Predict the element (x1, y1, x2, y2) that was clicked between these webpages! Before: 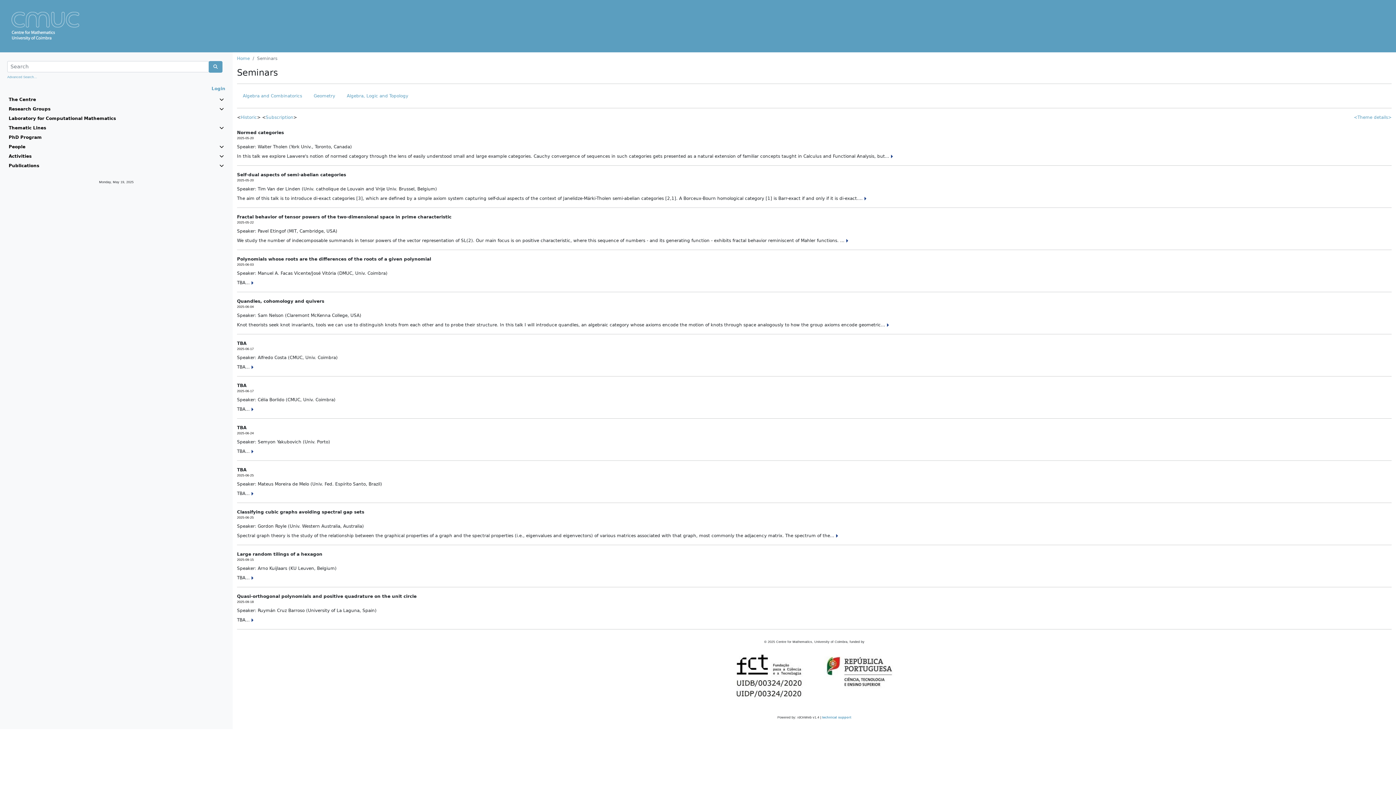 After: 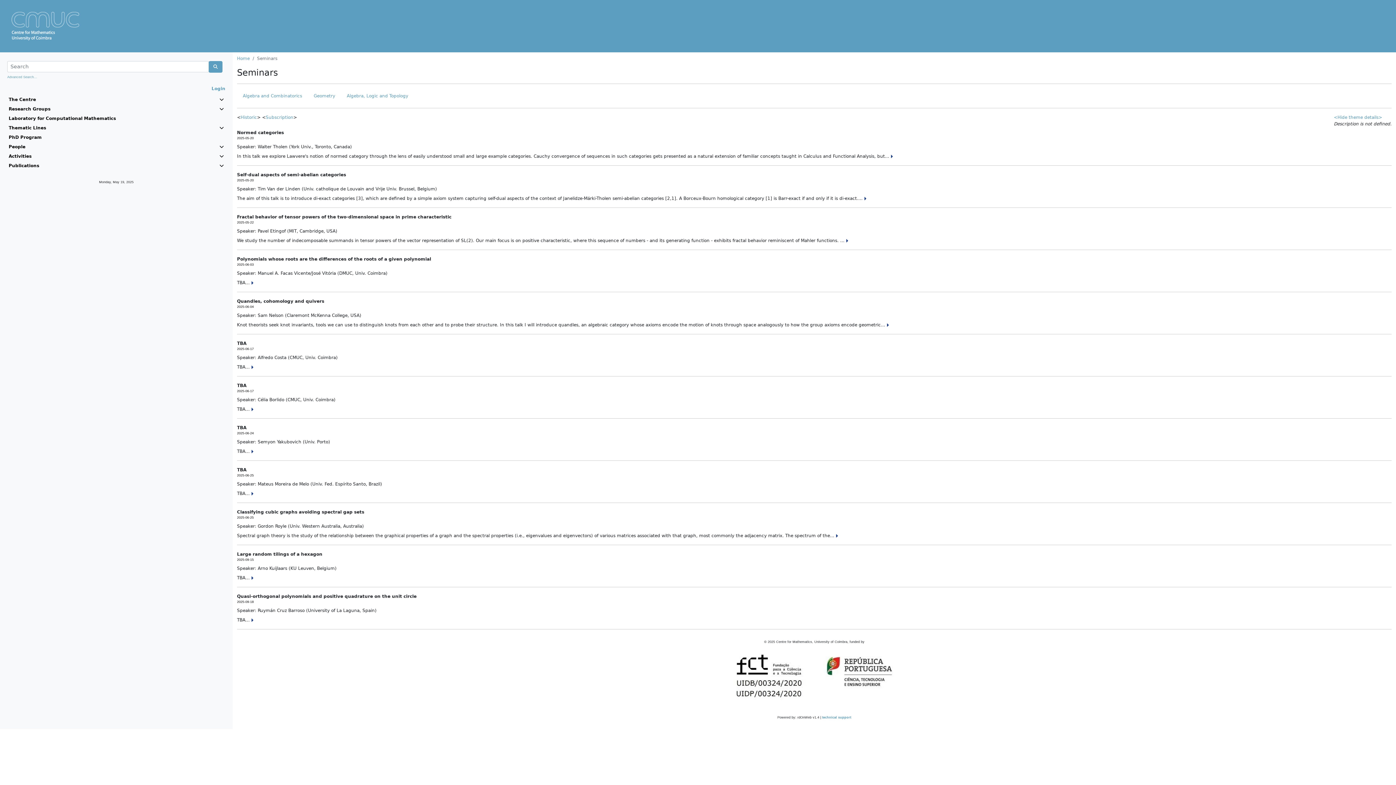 Action: label: <Theme details> bbox: (1354, 114, 1391, 120)